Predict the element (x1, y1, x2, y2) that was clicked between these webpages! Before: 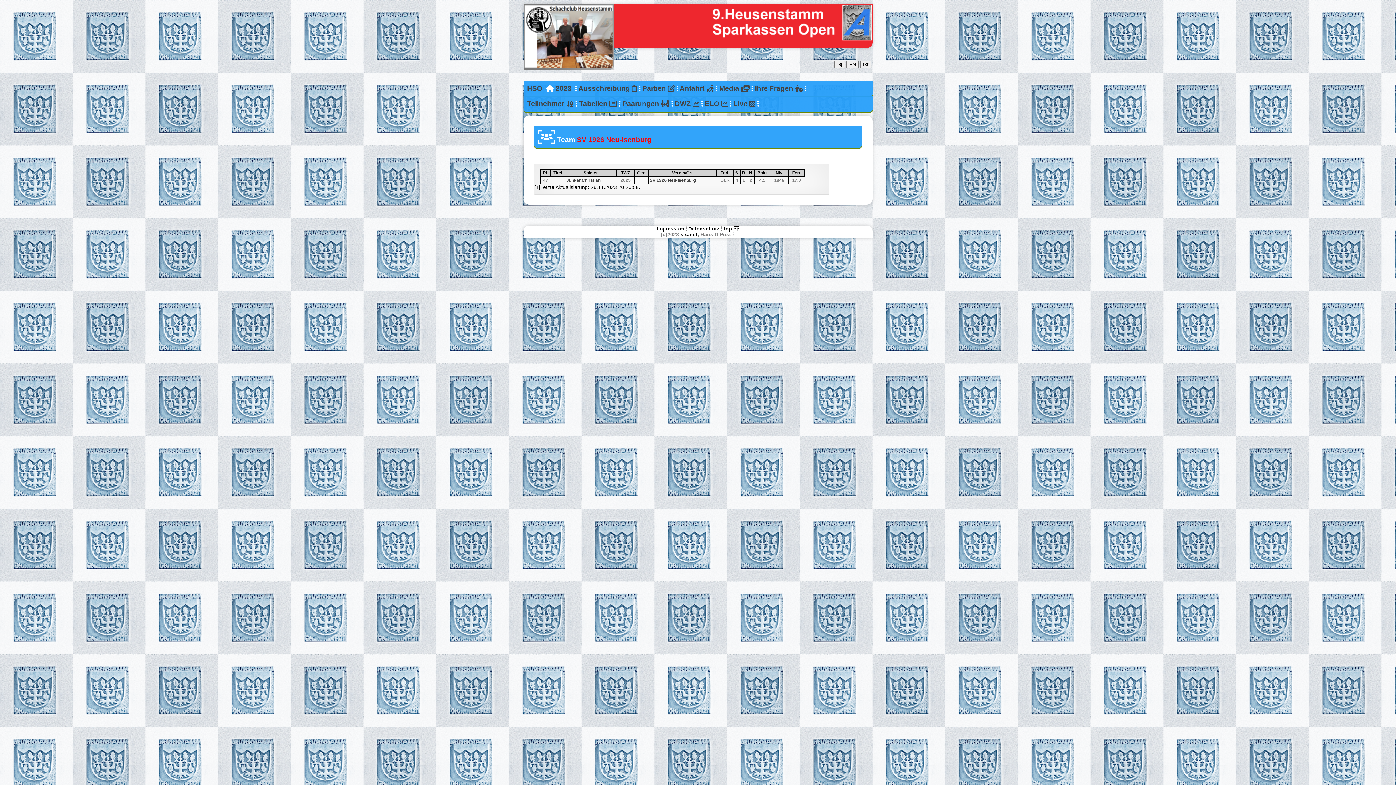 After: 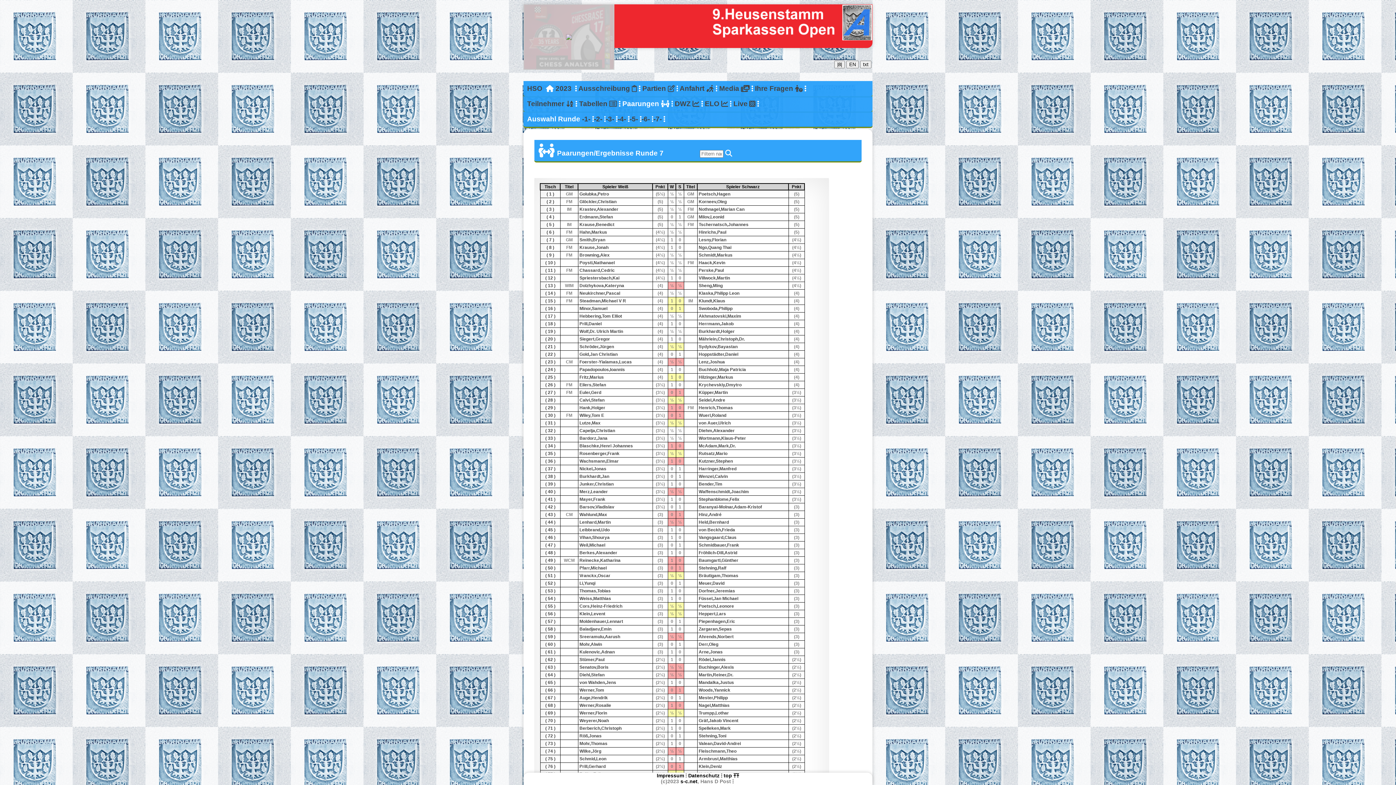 Action: bbox: (622, 100, 669, 107) label: Paarungen 